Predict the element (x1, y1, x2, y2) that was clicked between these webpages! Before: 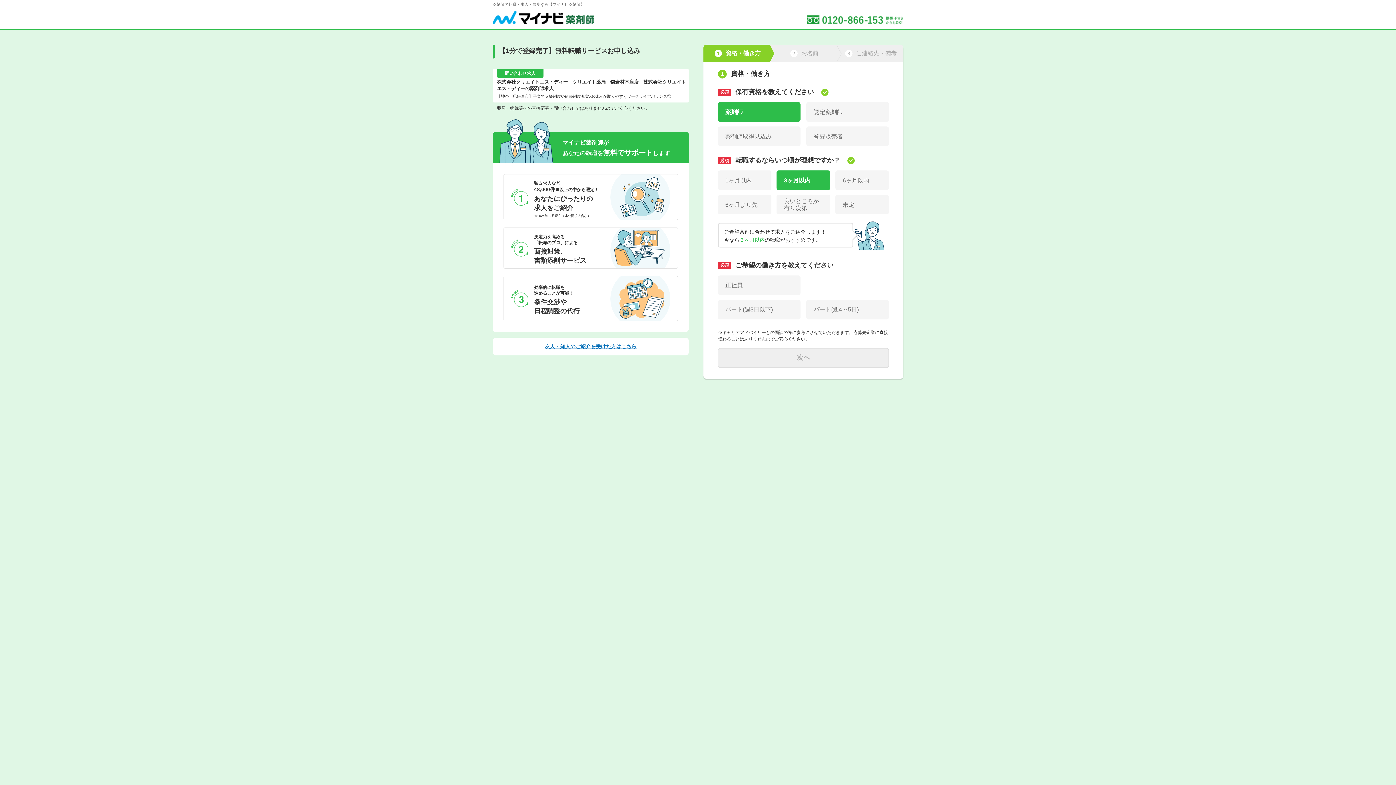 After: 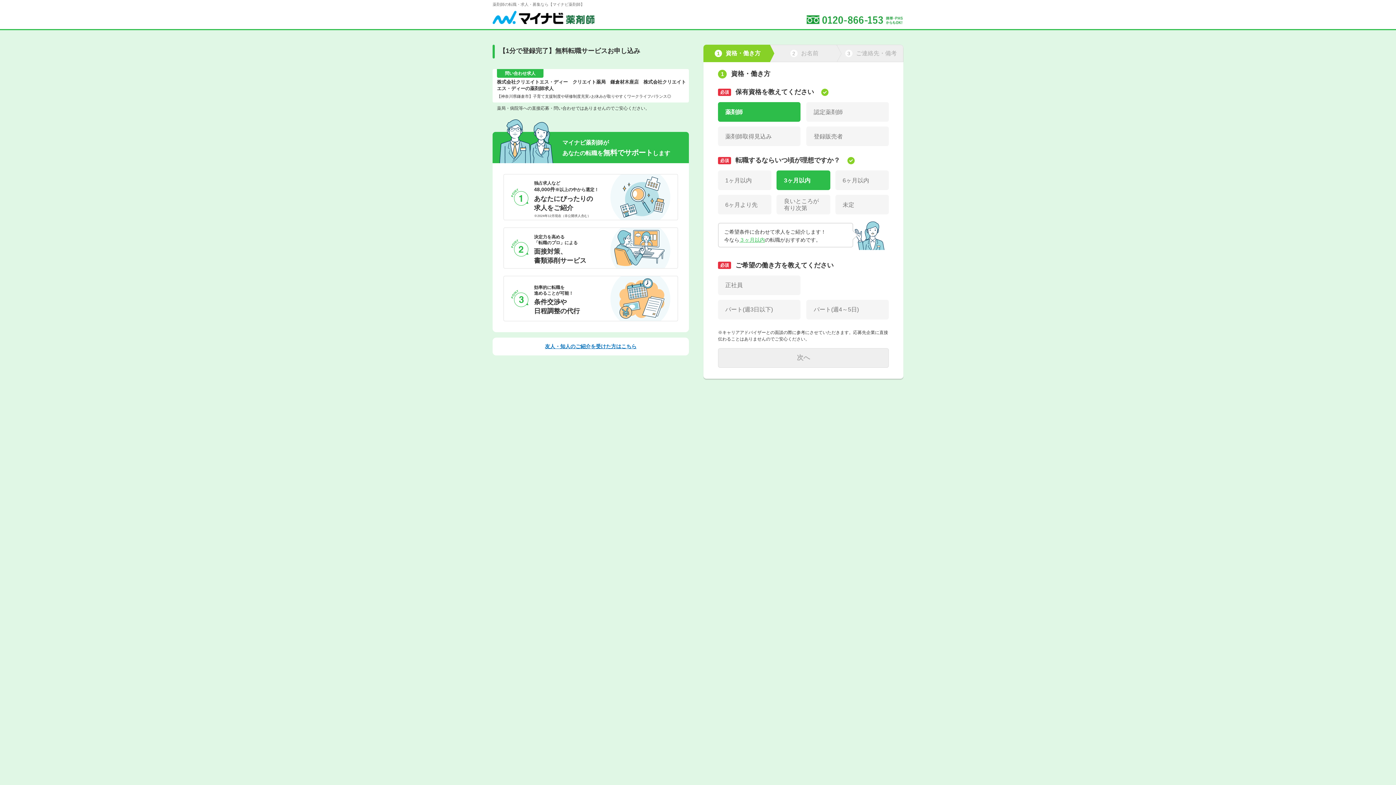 Action: label: 友人・知人のご紹介を受けた方はこちら bbox: (498, 343, 683, 350)